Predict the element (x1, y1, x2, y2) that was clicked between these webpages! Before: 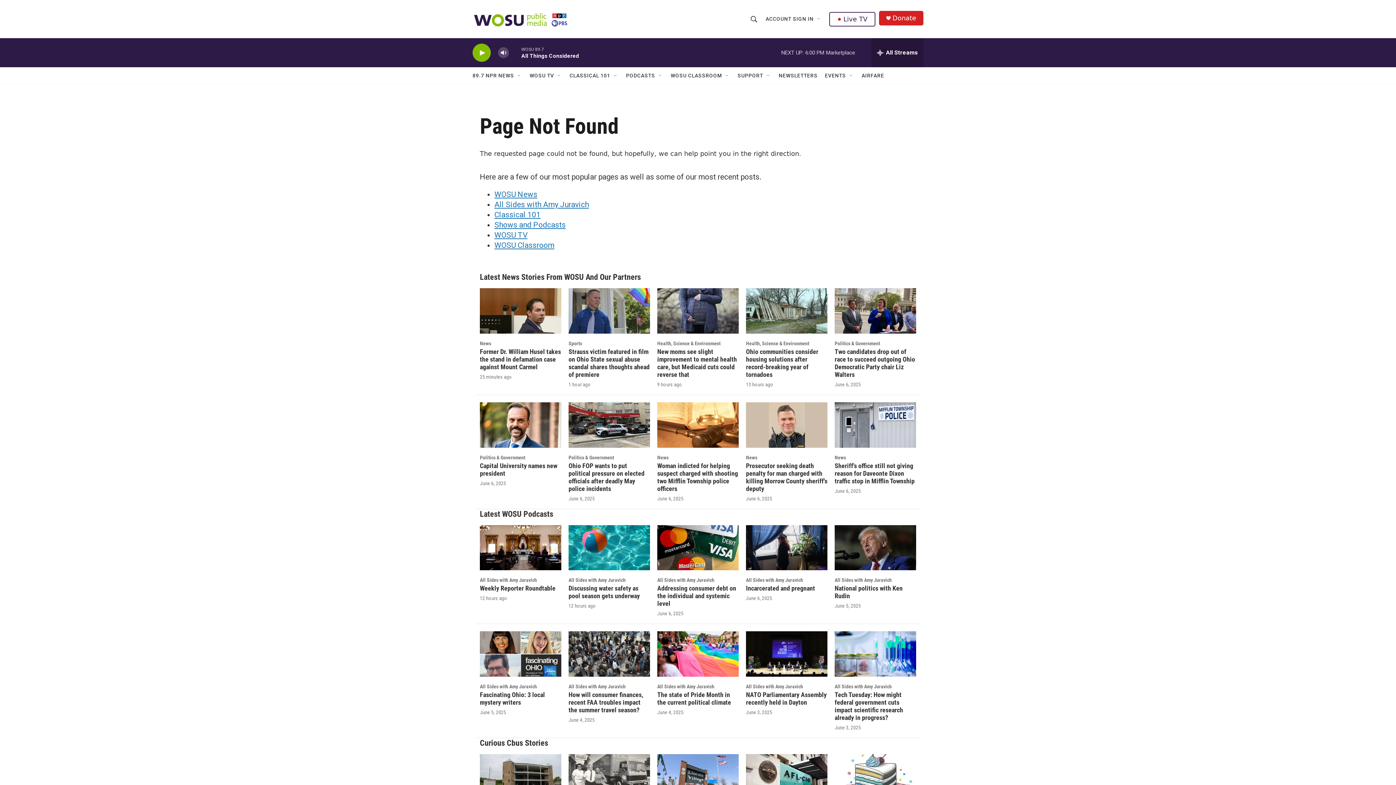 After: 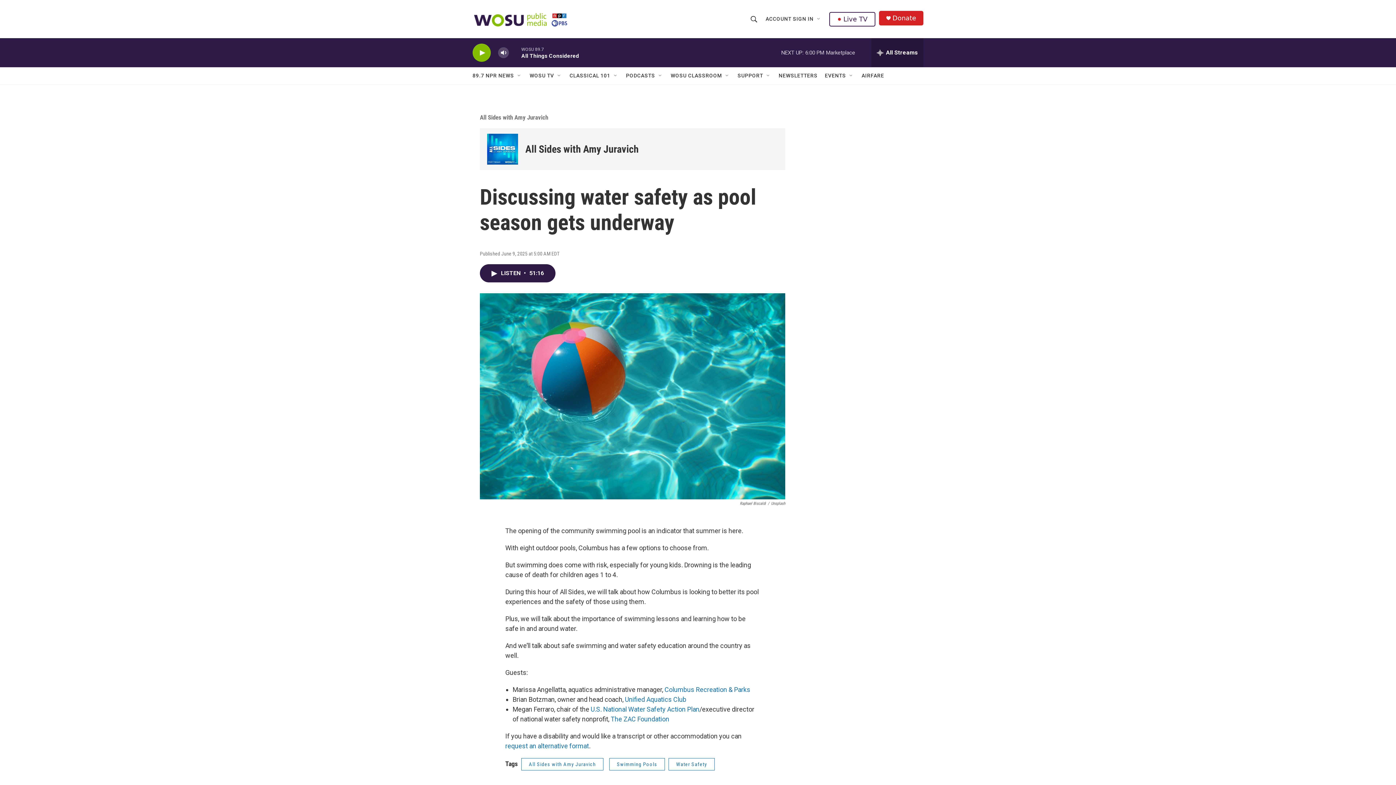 Action: label: Discussing water safety as pool season gets underway bbox: (568, 547, 650, 593)